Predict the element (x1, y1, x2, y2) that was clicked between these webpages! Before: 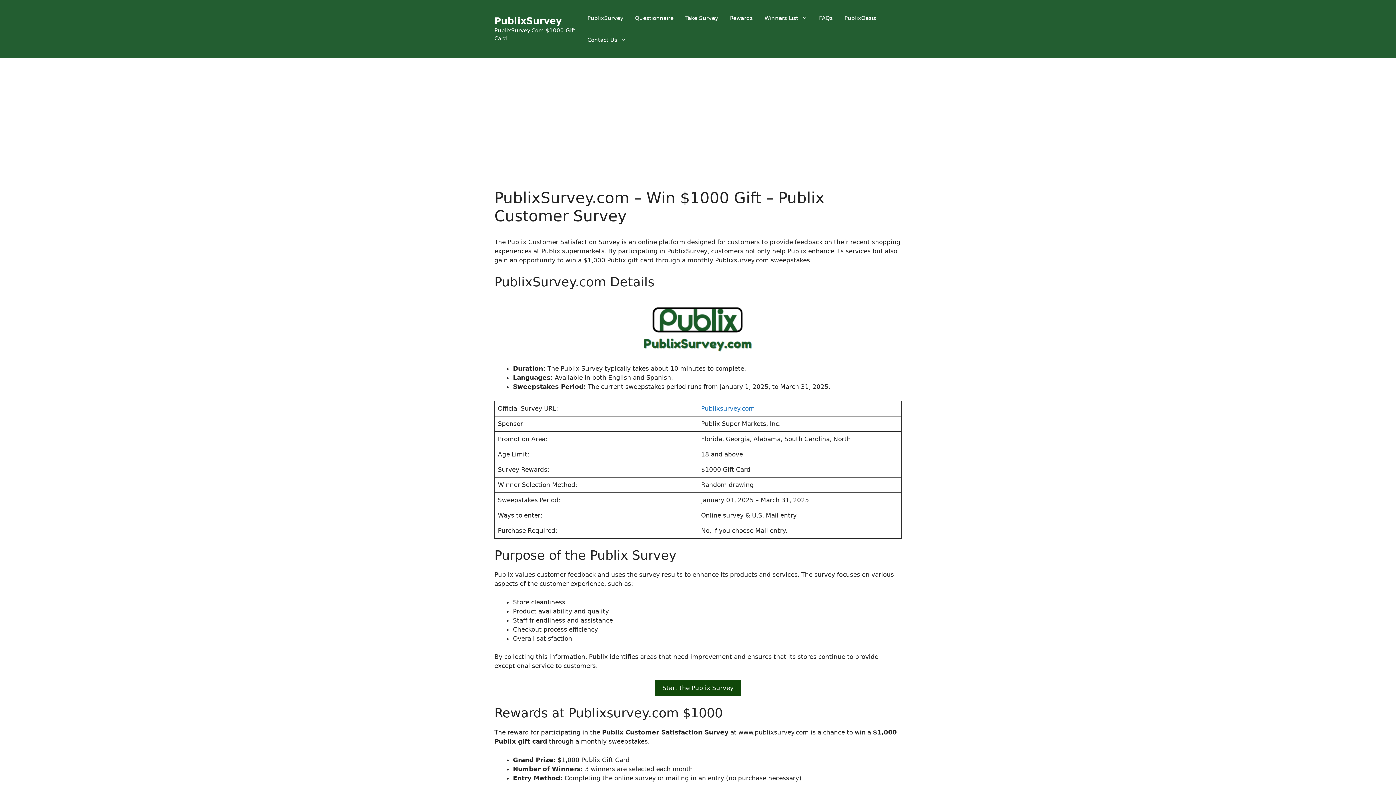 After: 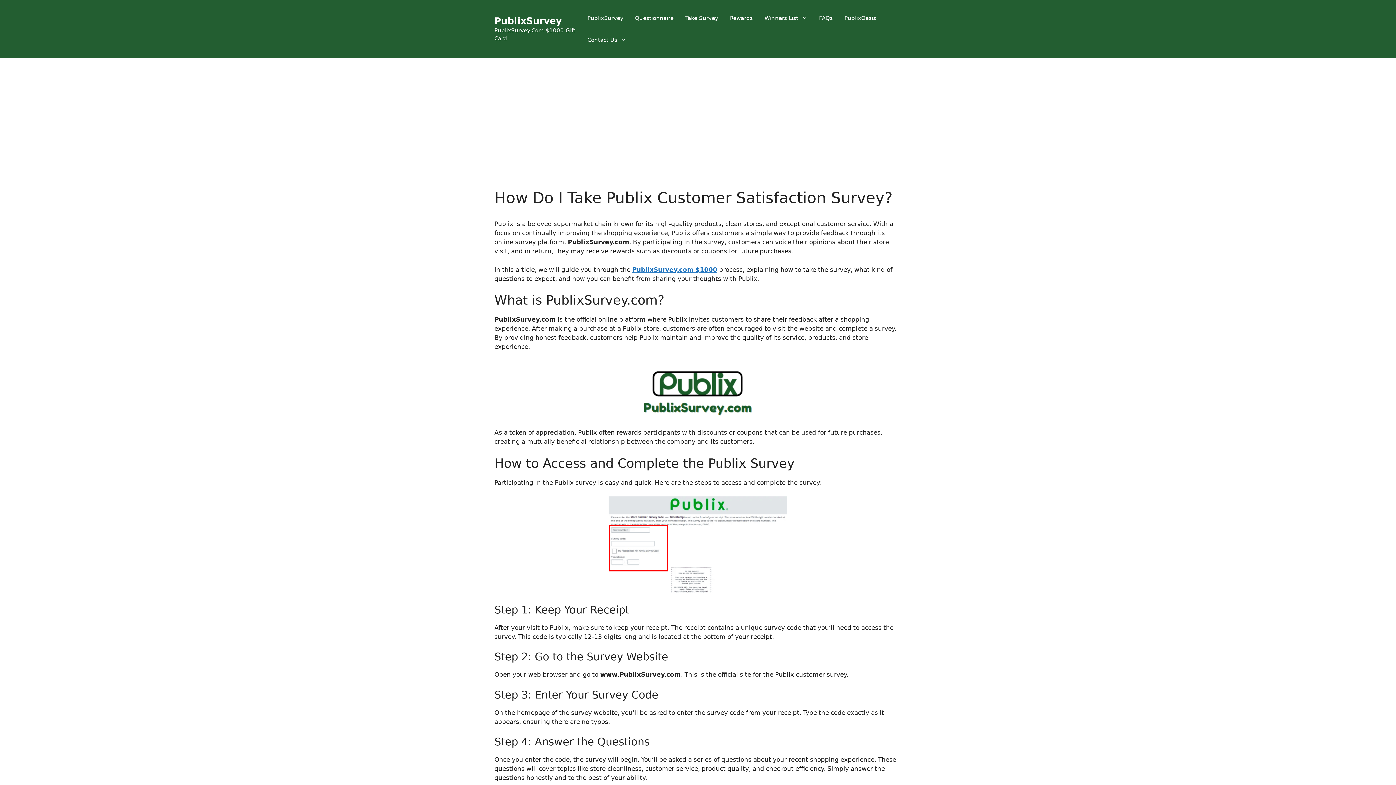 Action: label: Take Survey bbox: (679, 7, 724, 29)